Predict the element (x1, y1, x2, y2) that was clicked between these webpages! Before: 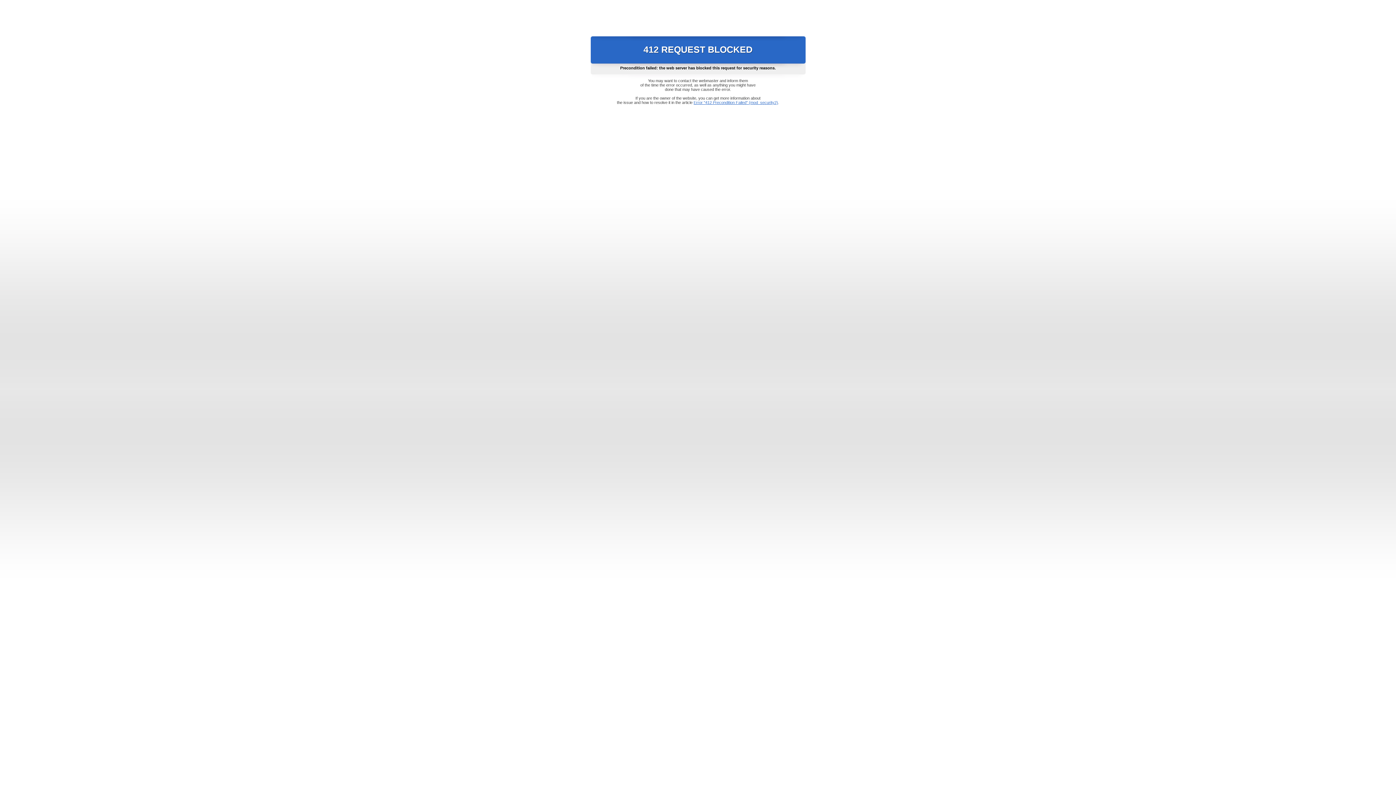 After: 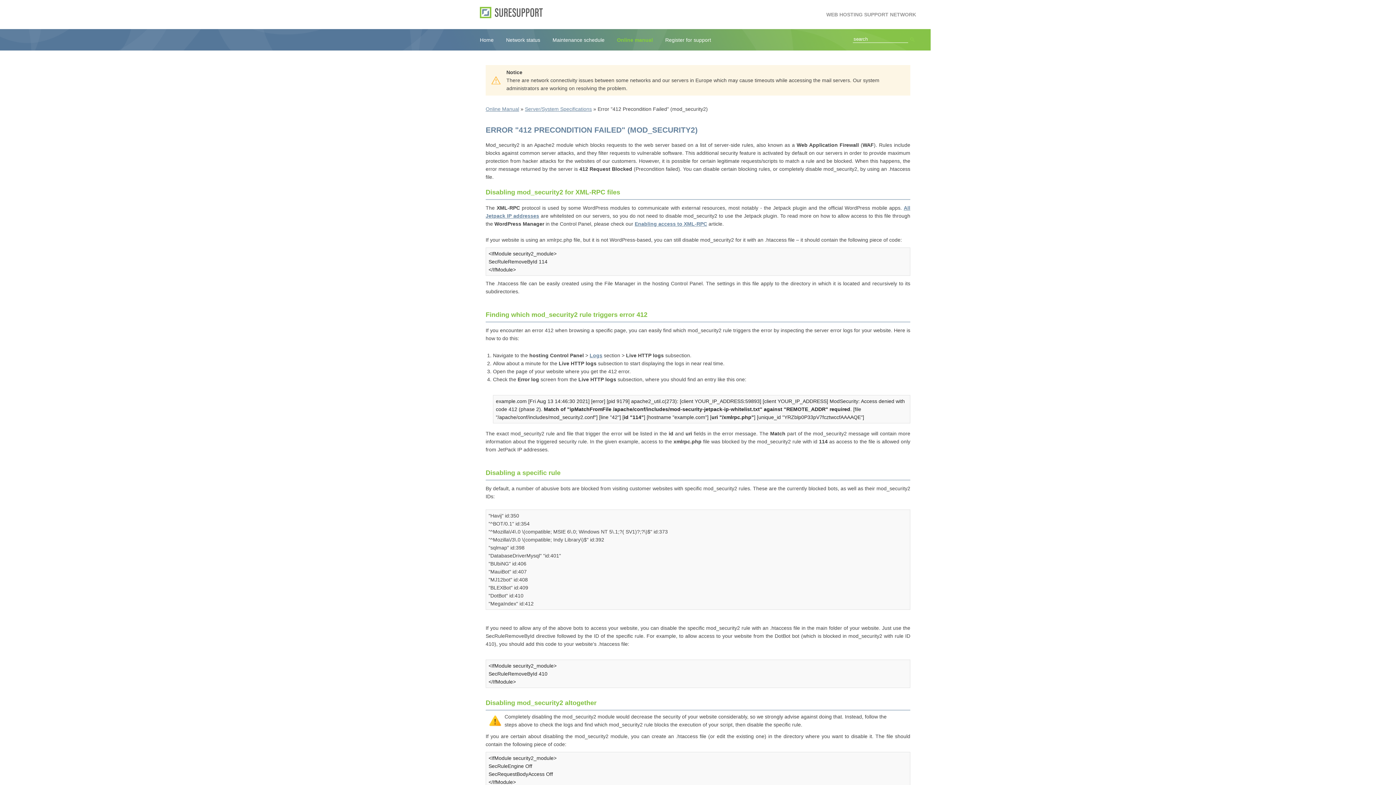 Action: label: Error "412 Precondition Failed" (mod_security2) bbox: (693, 100, 778, 104)